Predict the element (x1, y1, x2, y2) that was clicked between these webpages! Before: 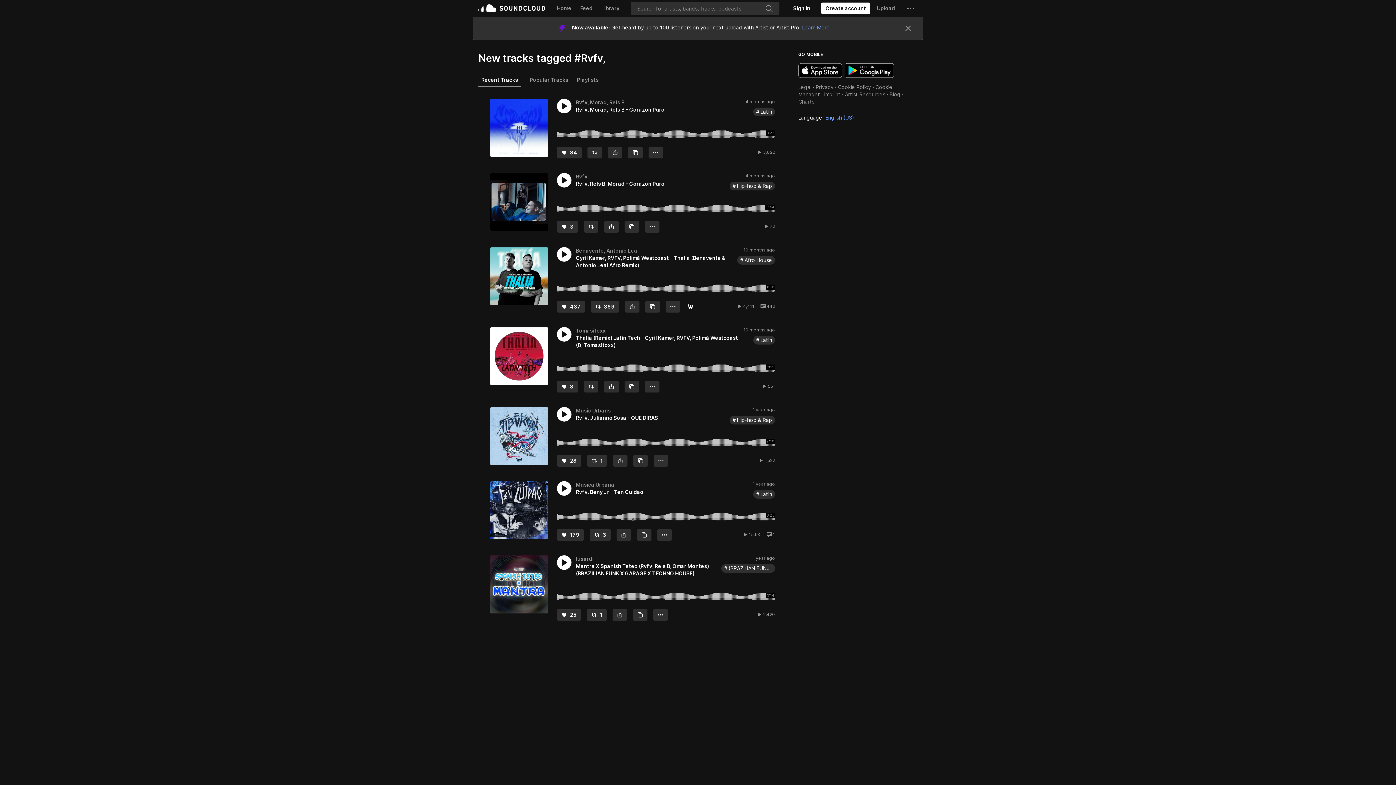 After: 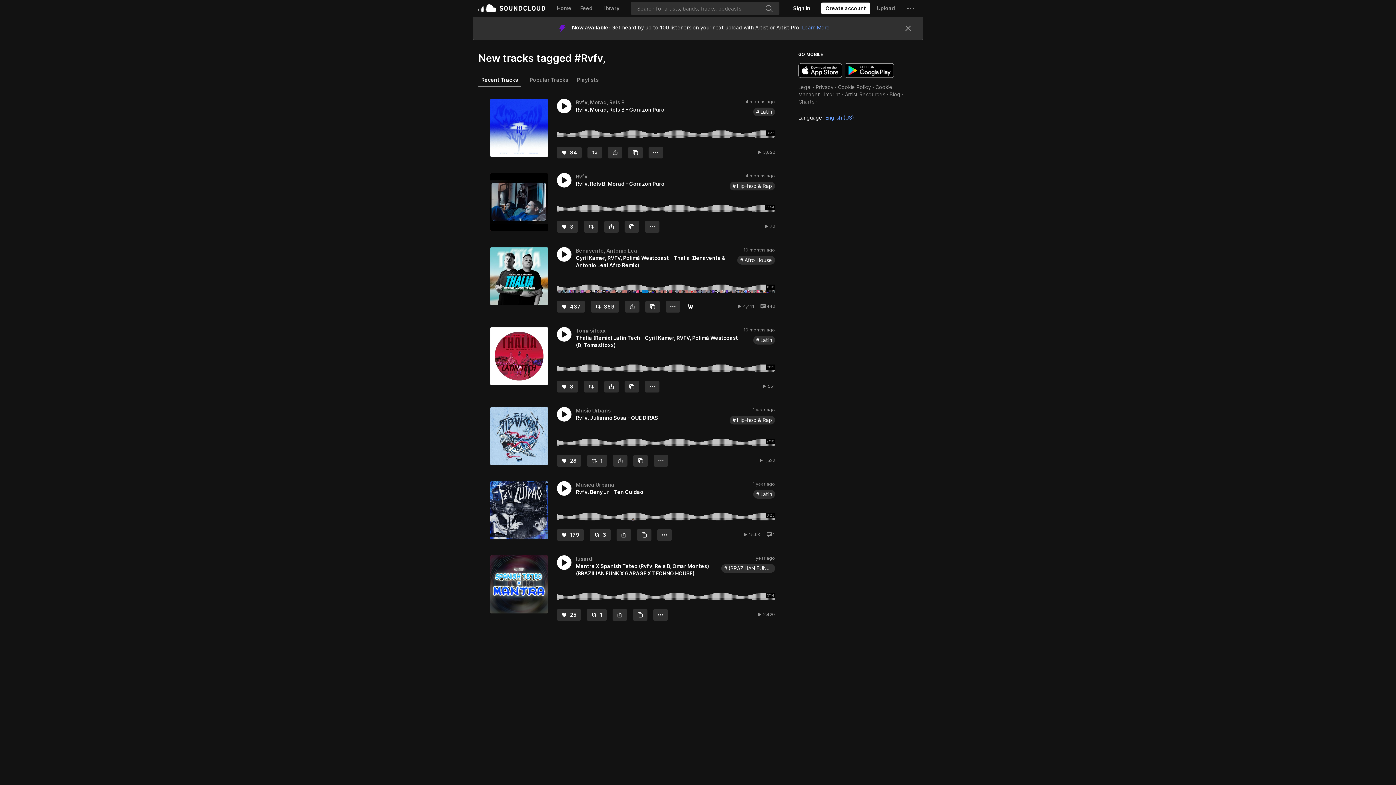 Action: label: Recent Tracks bbox: (478, 50, 521, 64)